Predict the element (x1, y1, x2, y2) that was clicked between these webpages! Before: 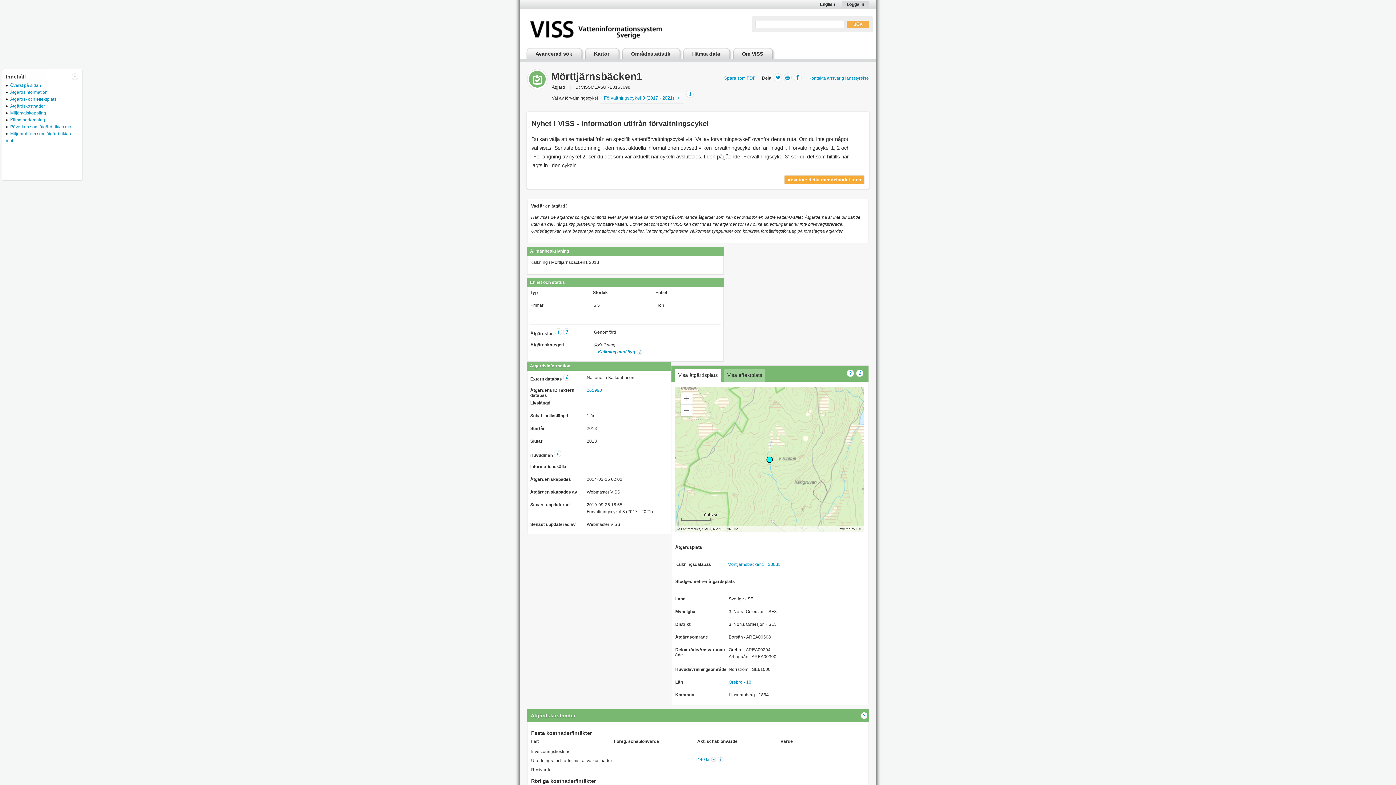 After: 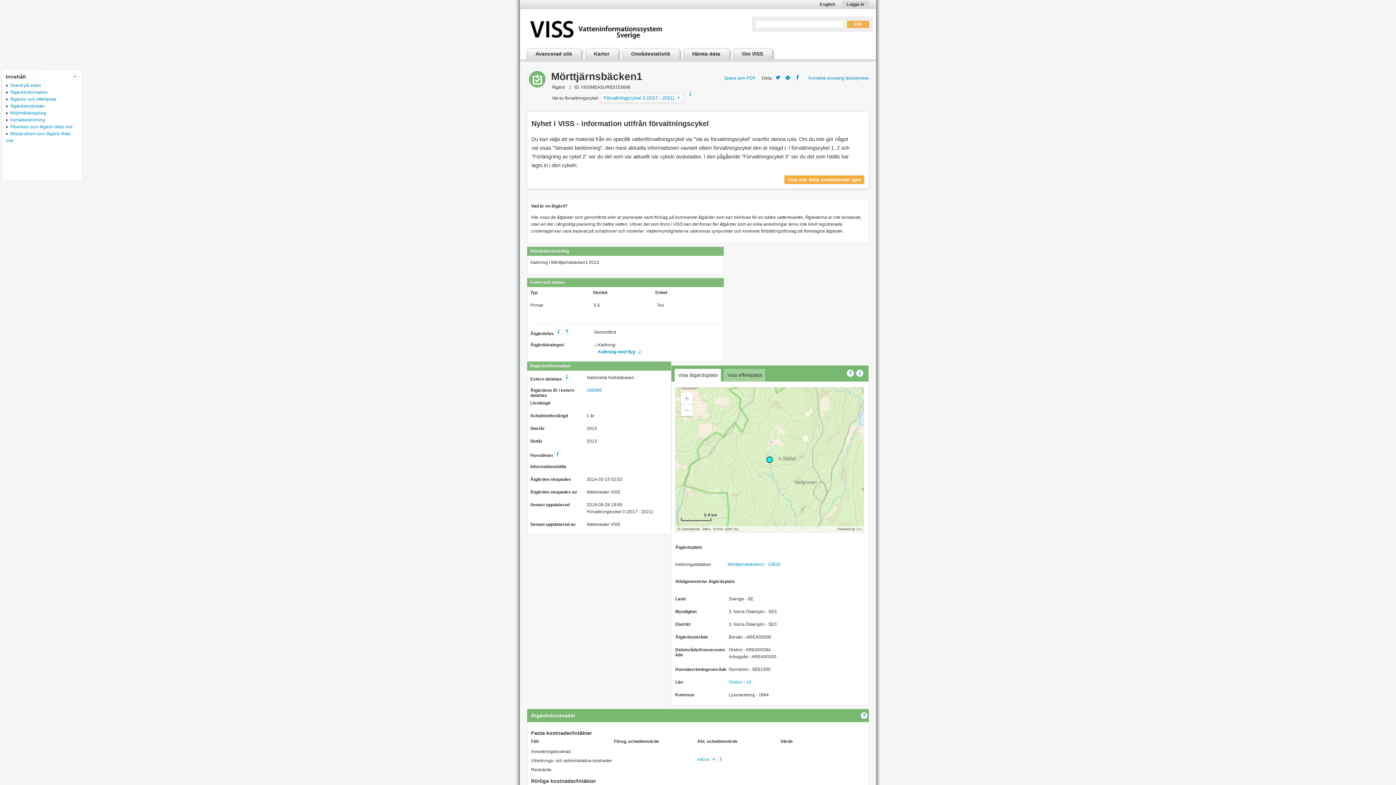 Action: bbox: (728, 679, 751, 684) label: Örebro - 18